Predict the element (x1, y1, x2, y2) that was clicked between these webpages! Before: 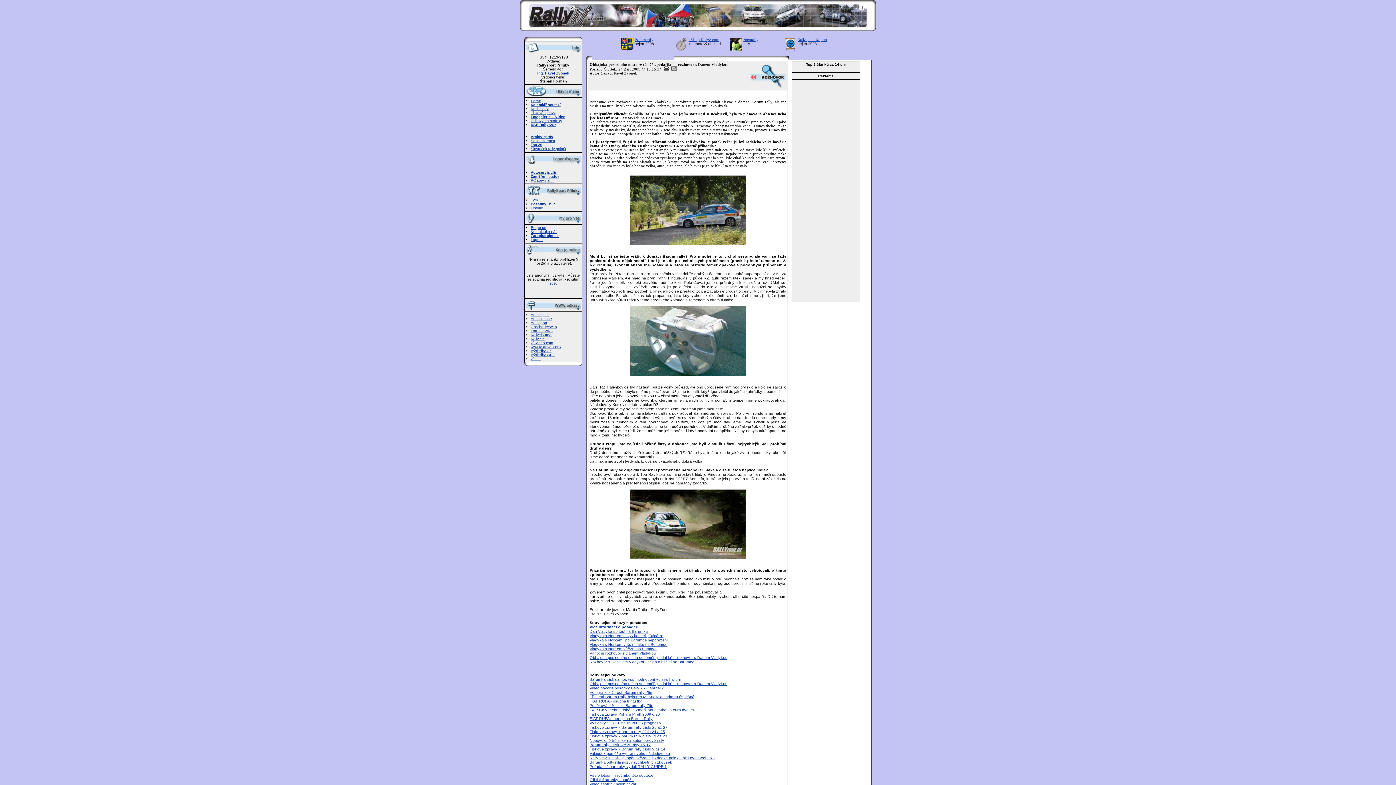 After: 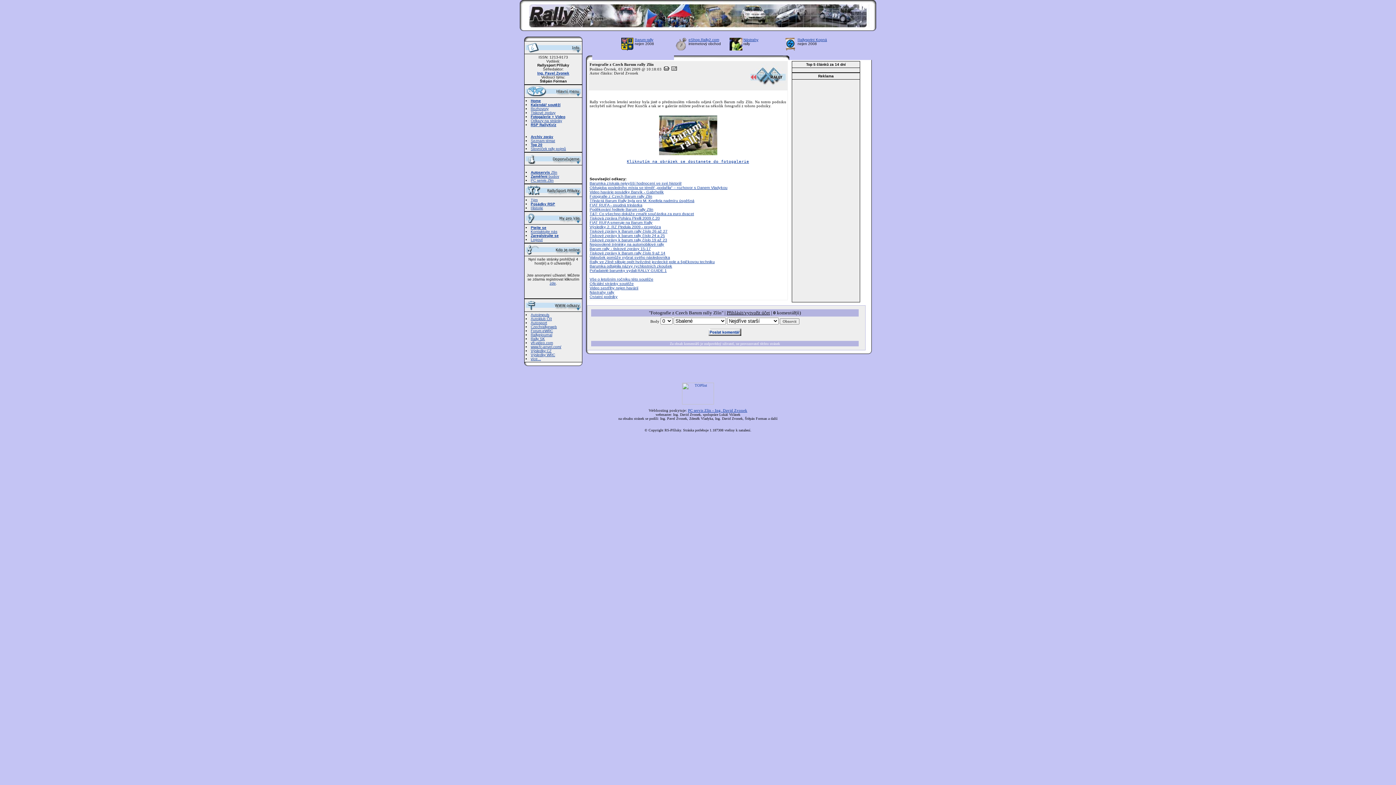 Action: label: Fotografie z Czech Barum rally Zlín bbox: (589, 690, 652, 695)